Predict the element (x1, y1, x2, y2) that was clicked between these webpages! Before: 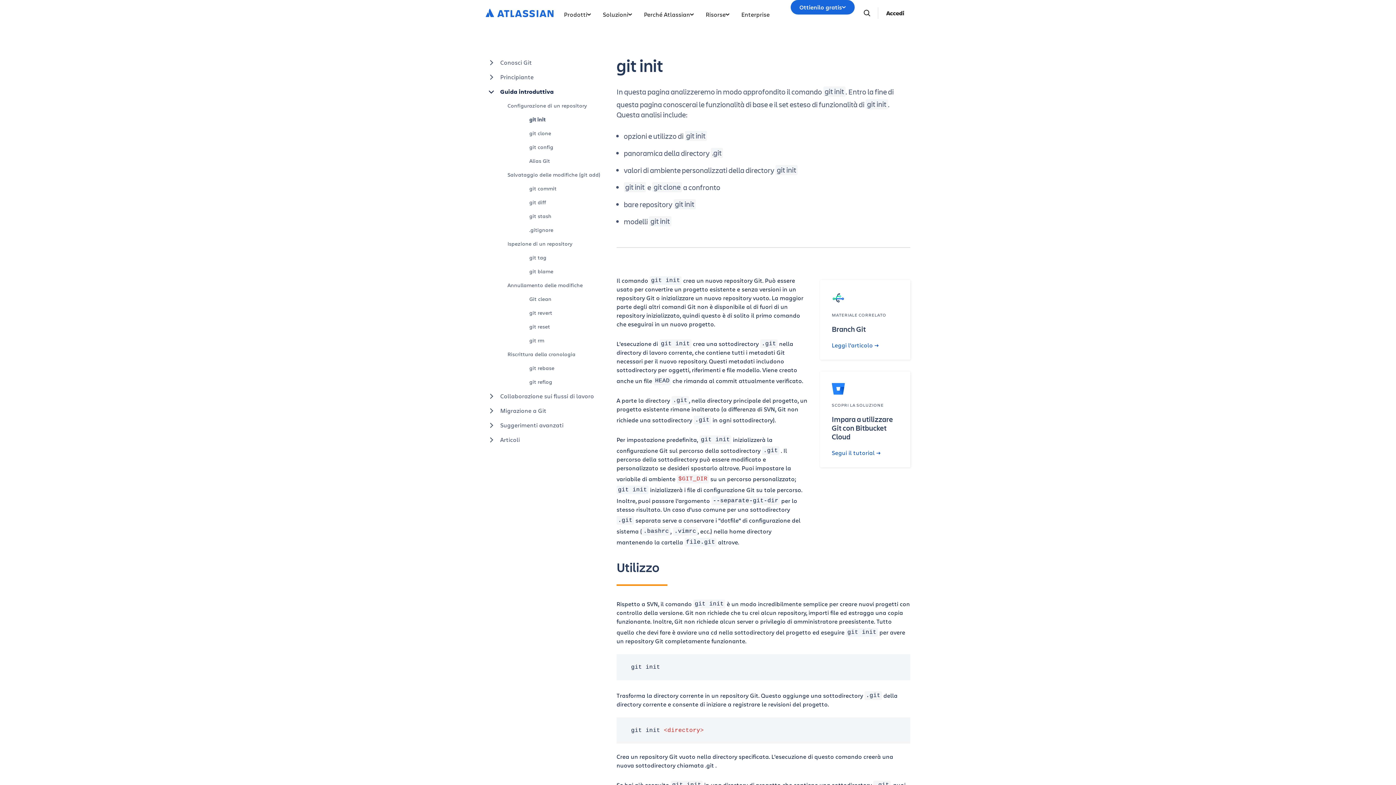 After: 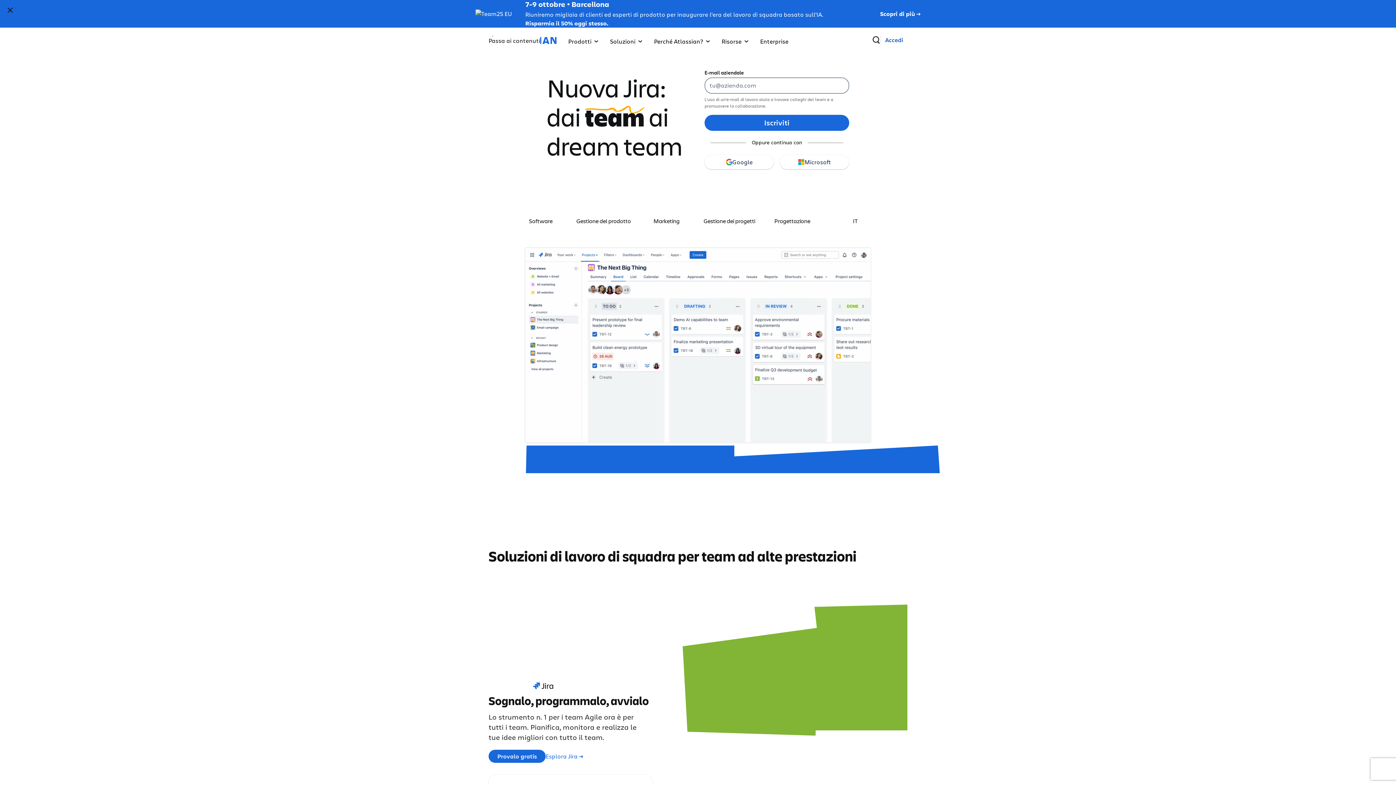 Action: bbox: (485, 0, 558, 26)